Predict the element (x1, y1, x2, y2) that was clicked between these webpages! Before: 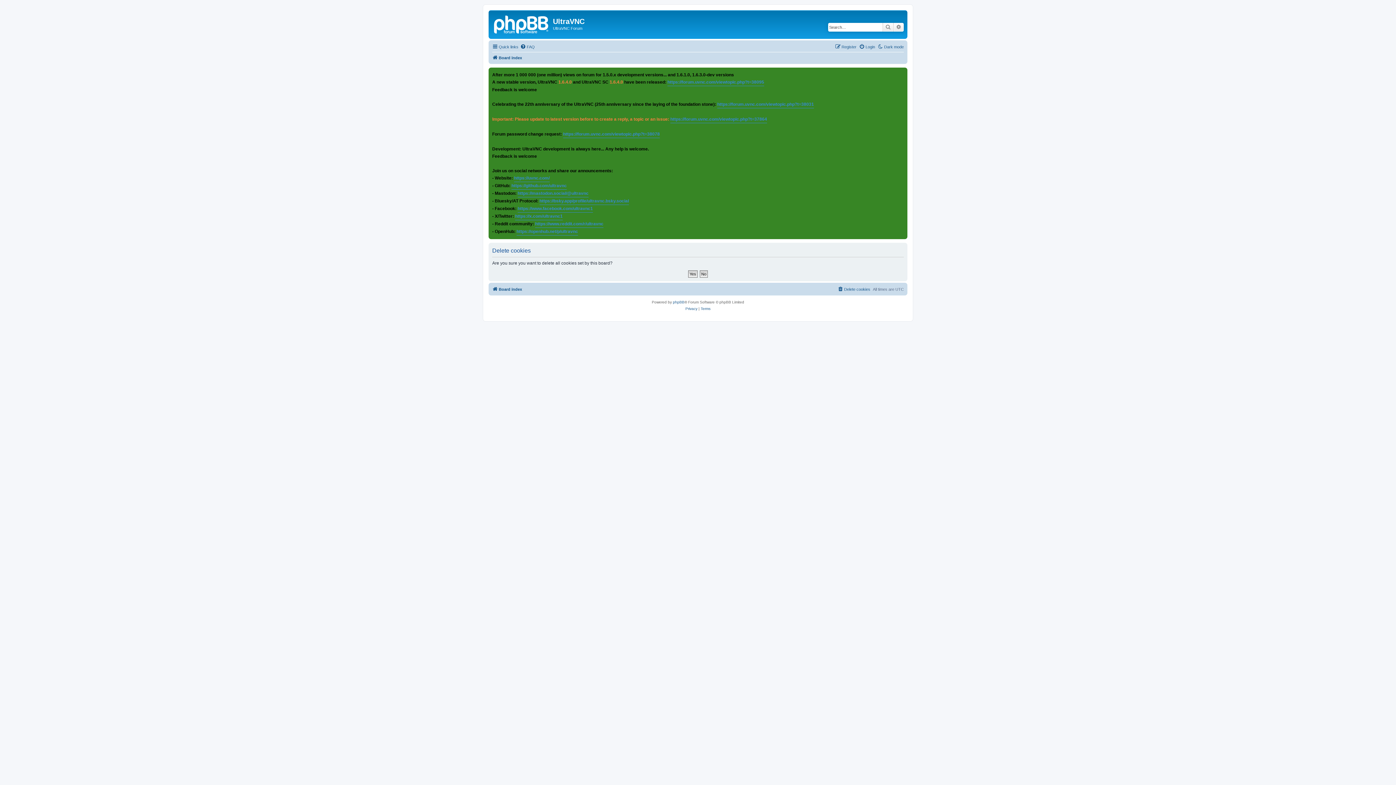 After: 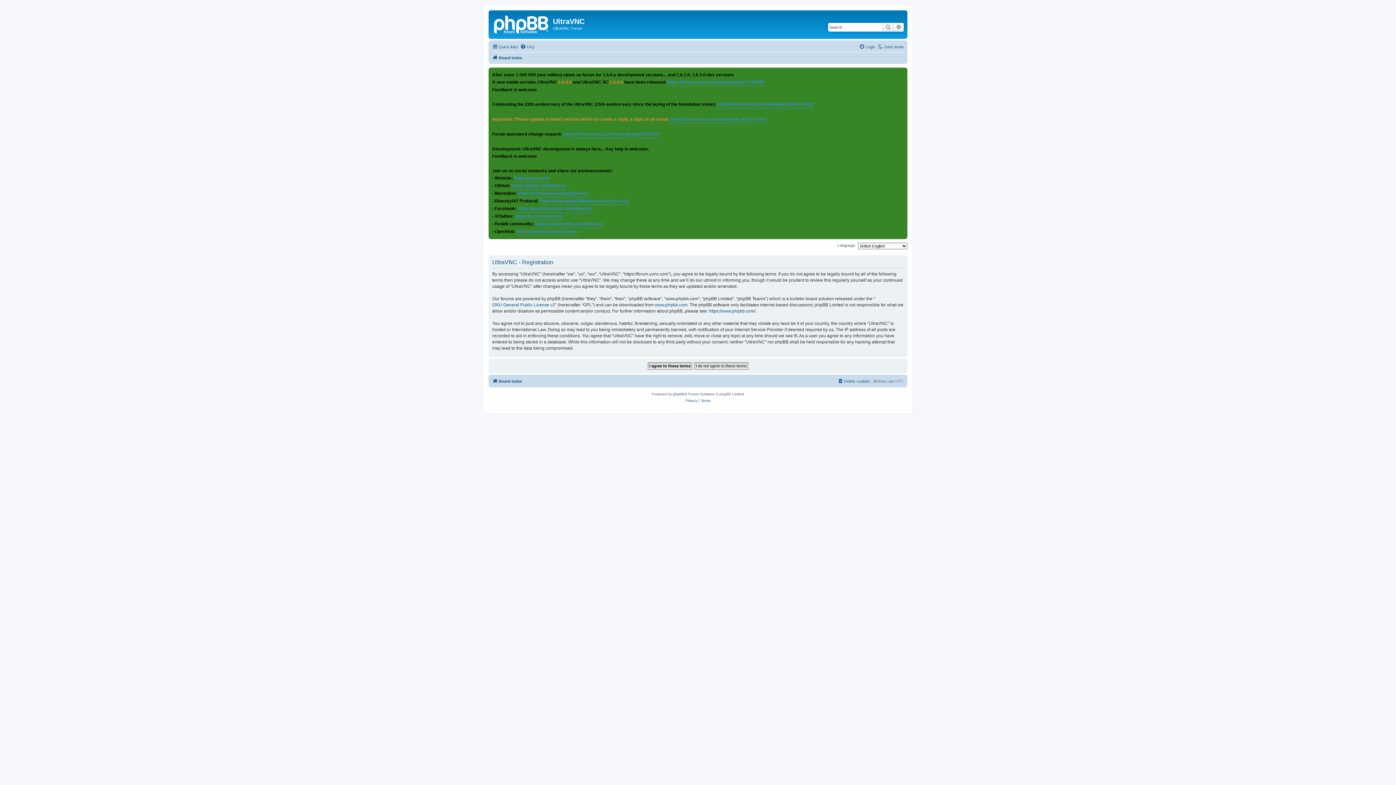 Action: bbox: (835, 42, 856, 51) label: Register